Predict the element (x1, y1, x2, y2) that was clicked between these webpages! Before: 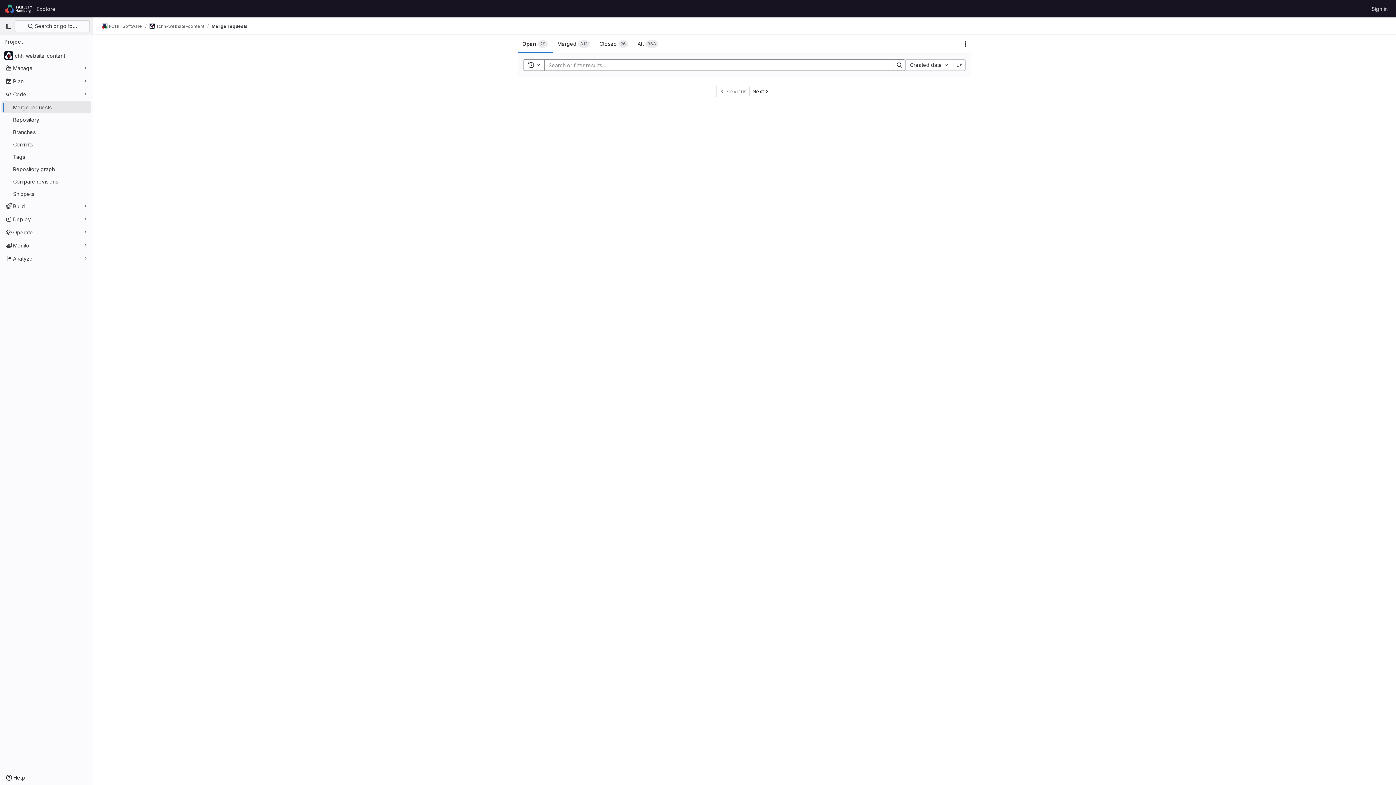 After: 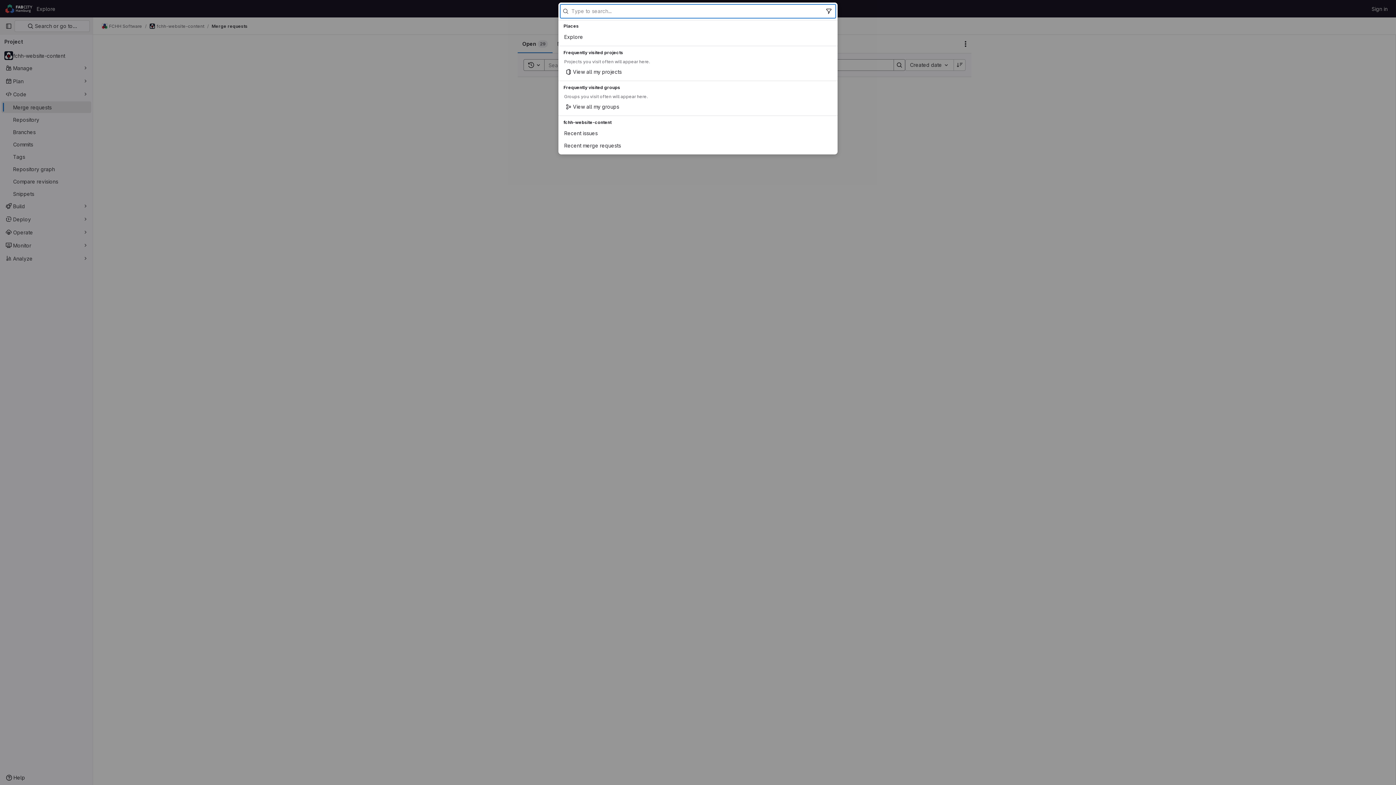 Action: bbox: (14, 20, 89, 32) label:  Search or go to…